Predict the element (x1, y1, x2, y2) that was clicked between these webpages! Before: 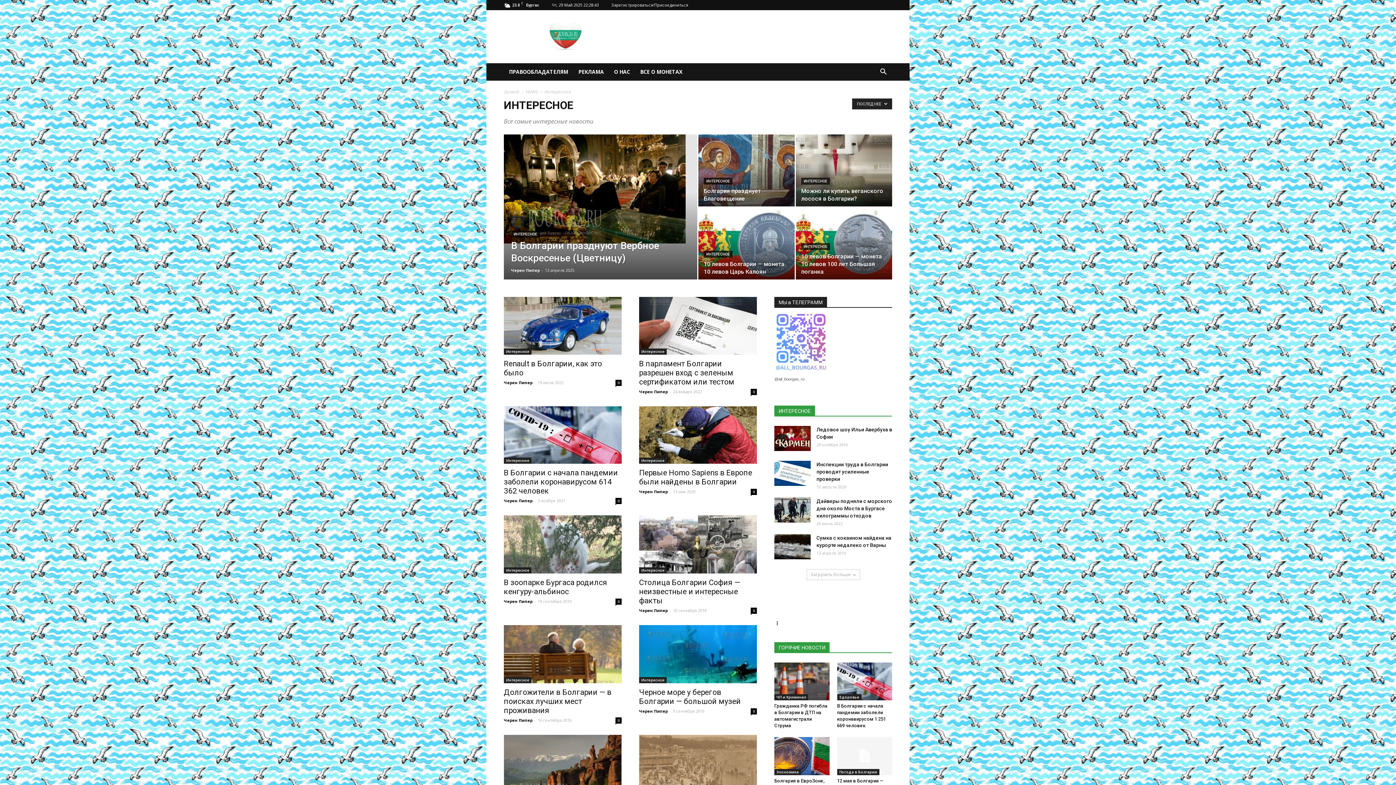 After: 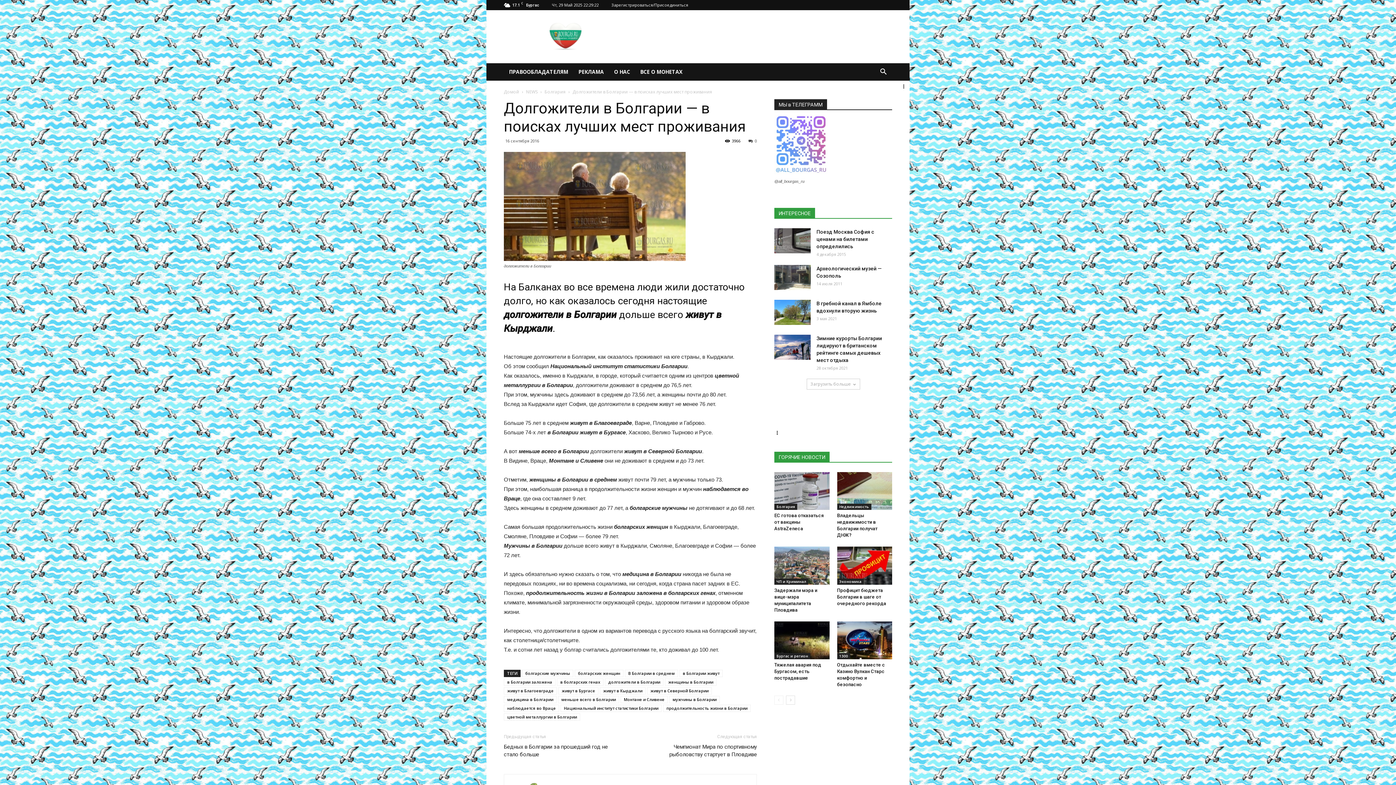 Action: bbox: (504, 625, 621, 683)